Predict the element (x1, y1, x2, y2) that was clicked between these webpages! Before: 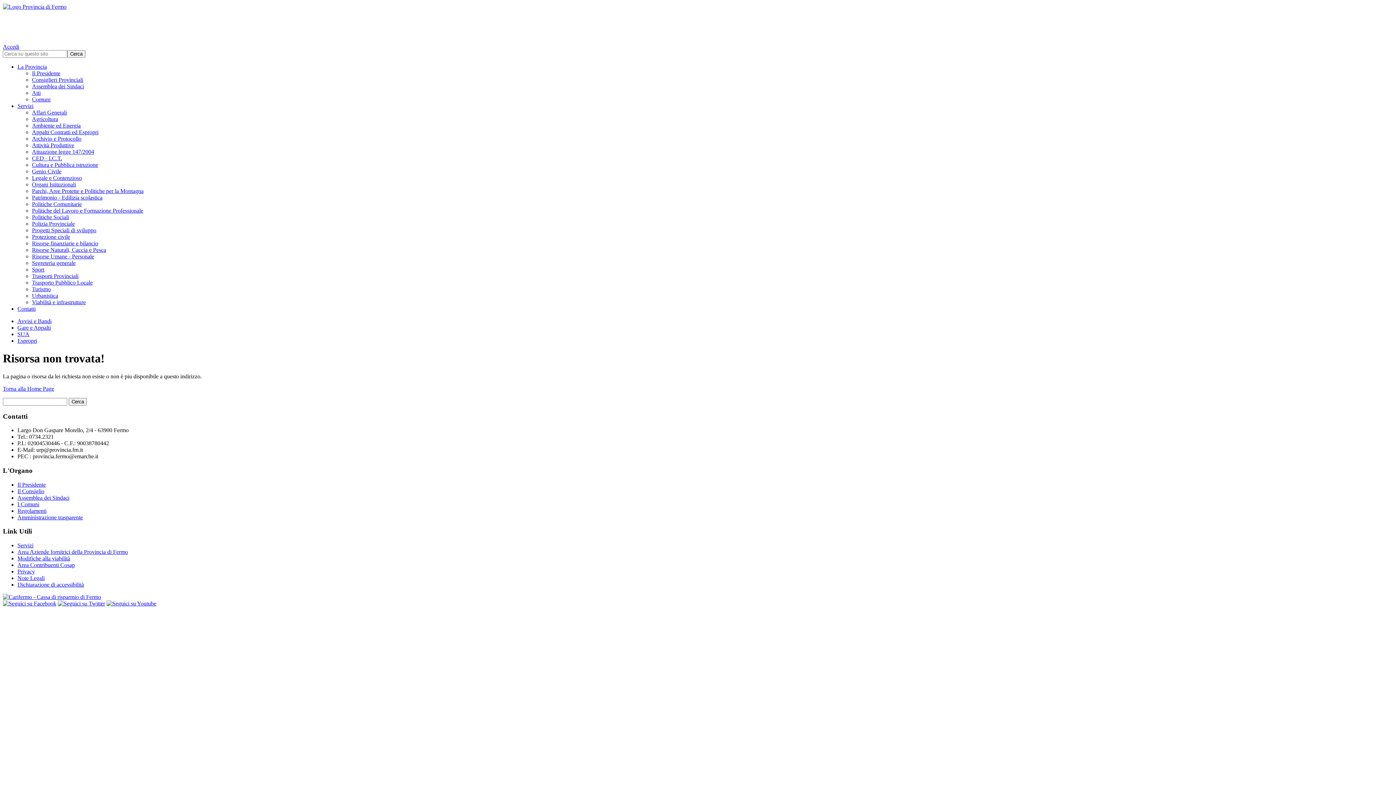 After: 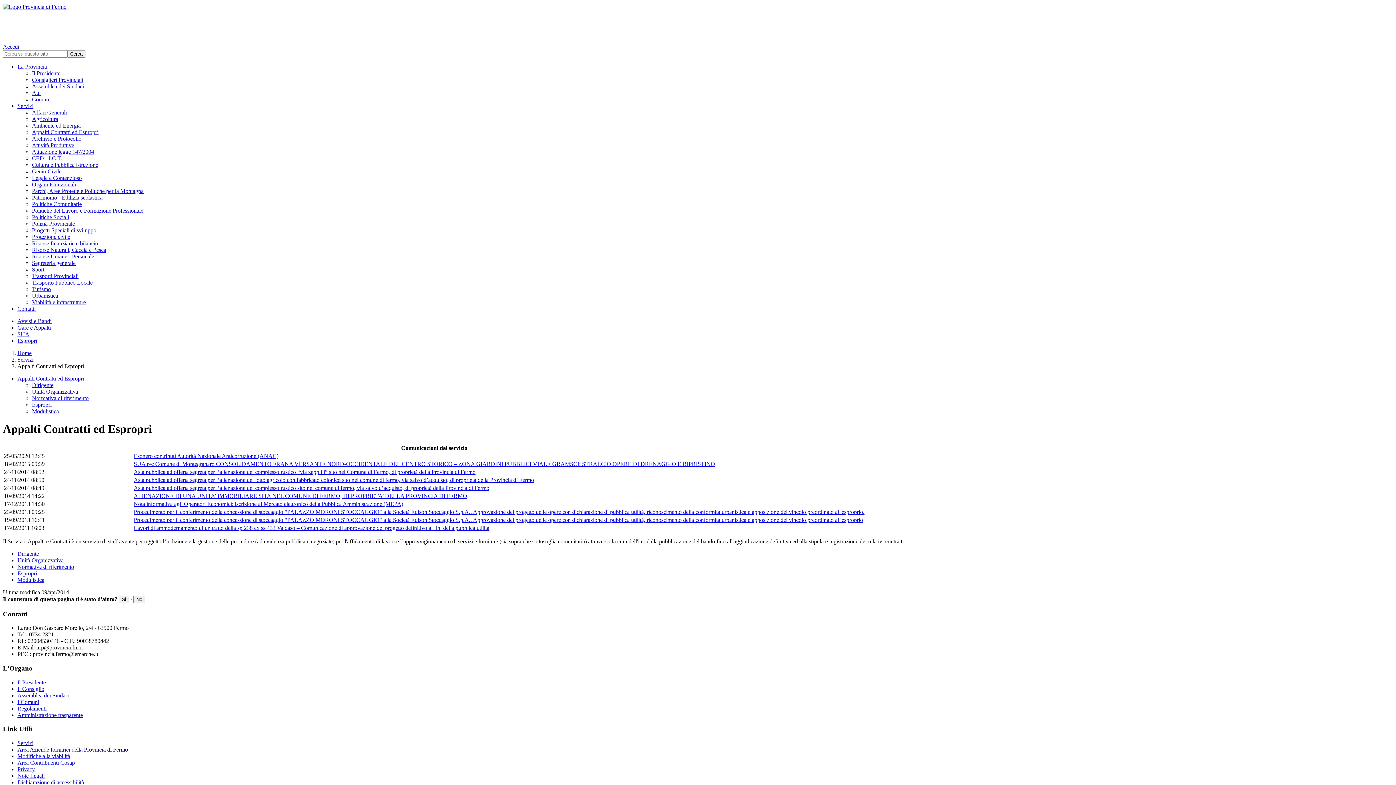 Action: bbox: (32, 129, 98, 135) label: Appalti Contratti ed Espropri